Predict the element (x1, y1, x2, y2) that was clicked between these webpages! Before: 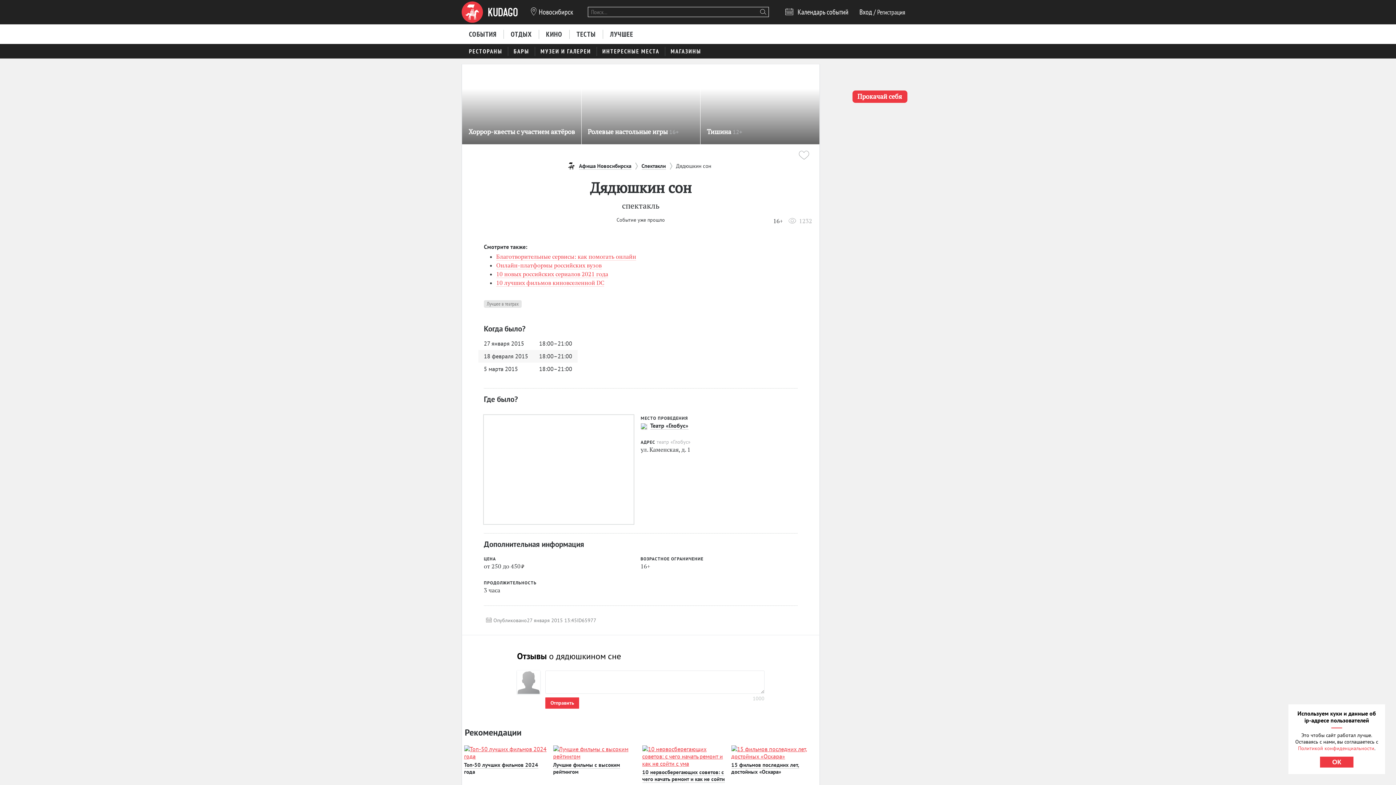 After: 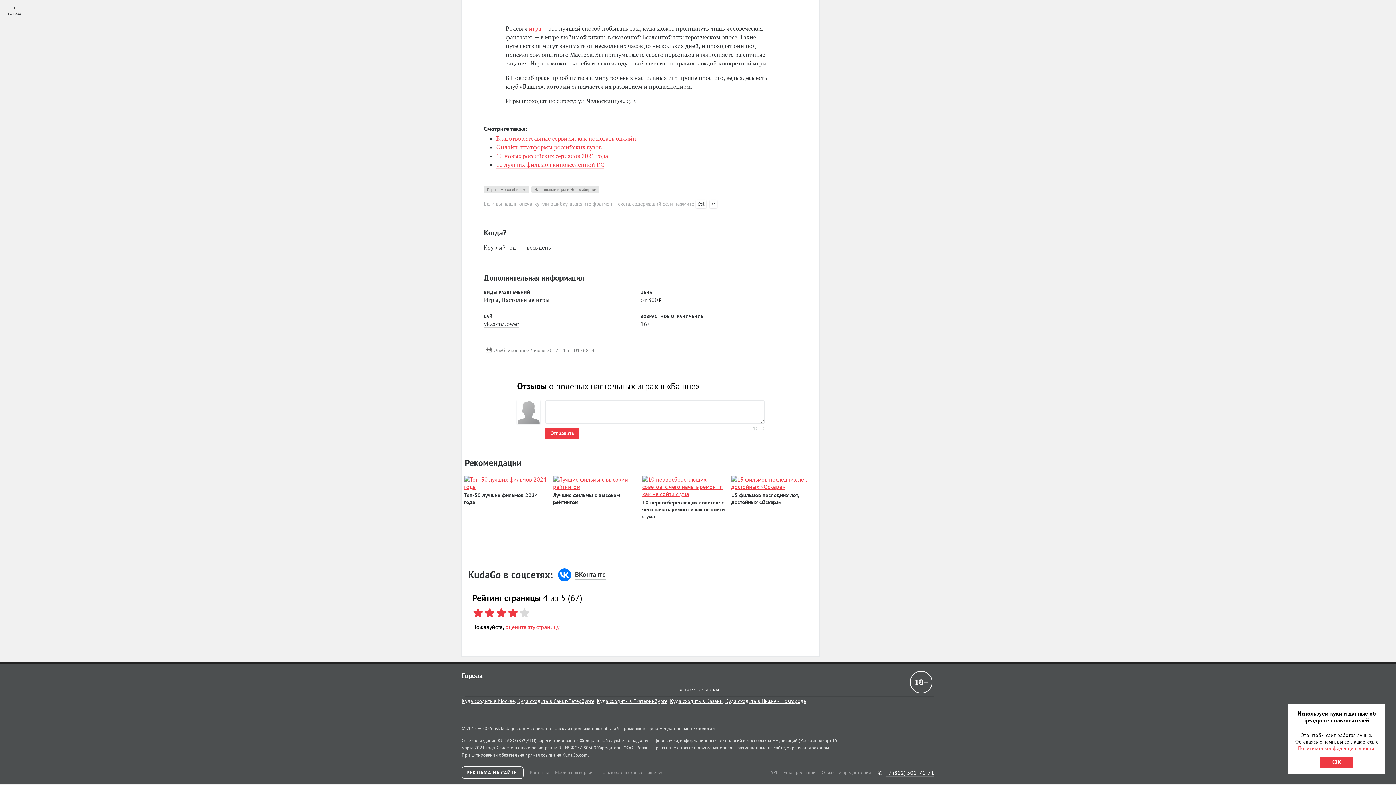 Action: label:  bbox: (664, 68, 674, 73)